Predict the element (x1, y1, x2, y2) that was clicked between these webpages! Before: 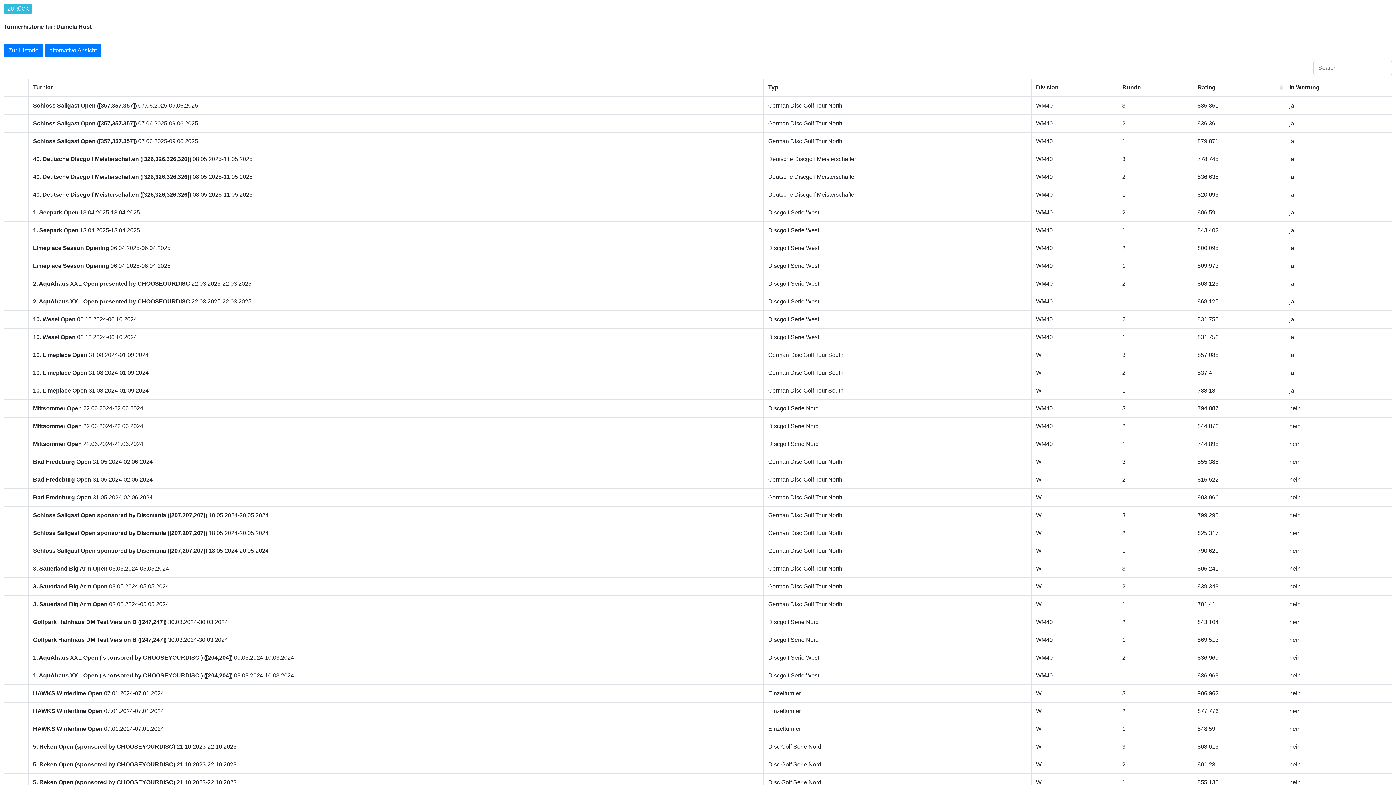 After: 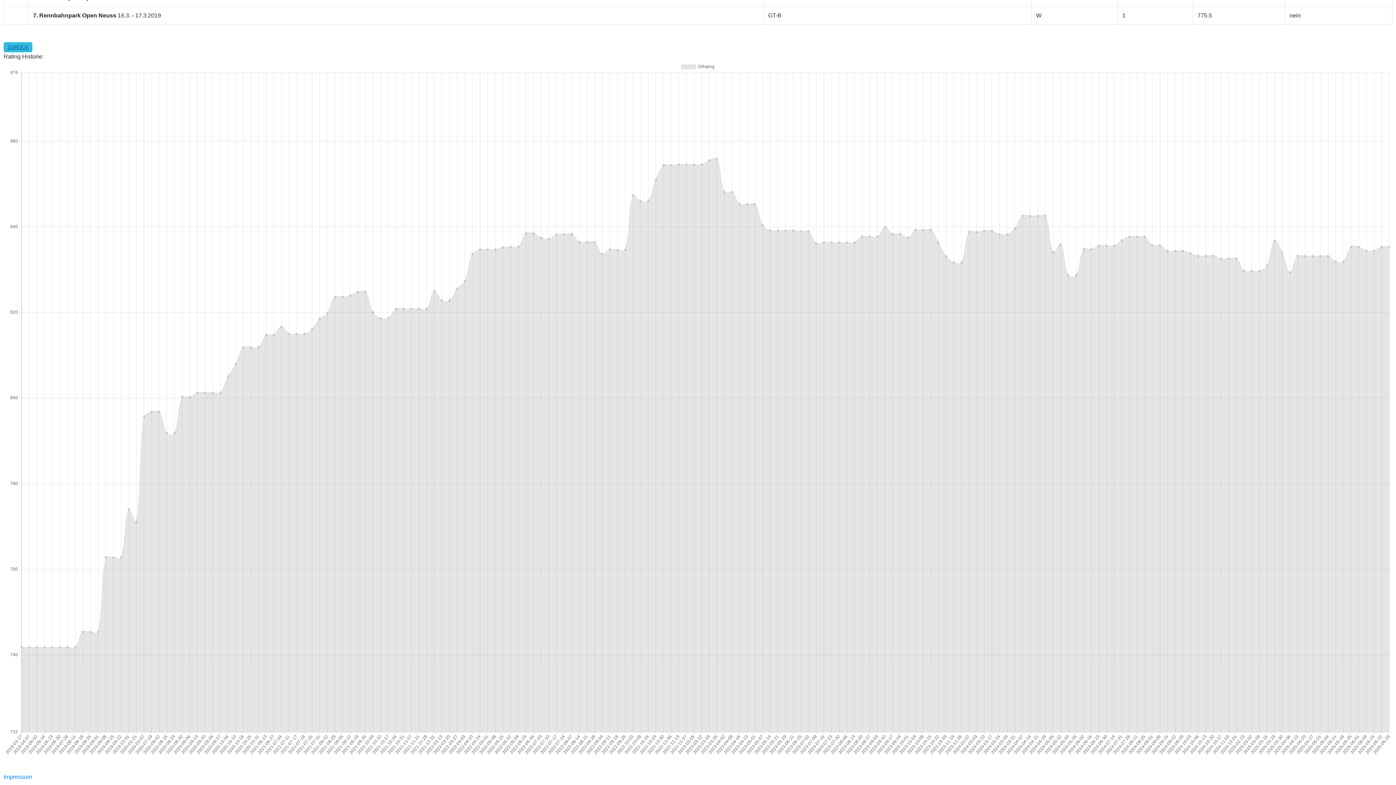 Action: label: Zur Historie bbox: (3, 43, 43, 57)